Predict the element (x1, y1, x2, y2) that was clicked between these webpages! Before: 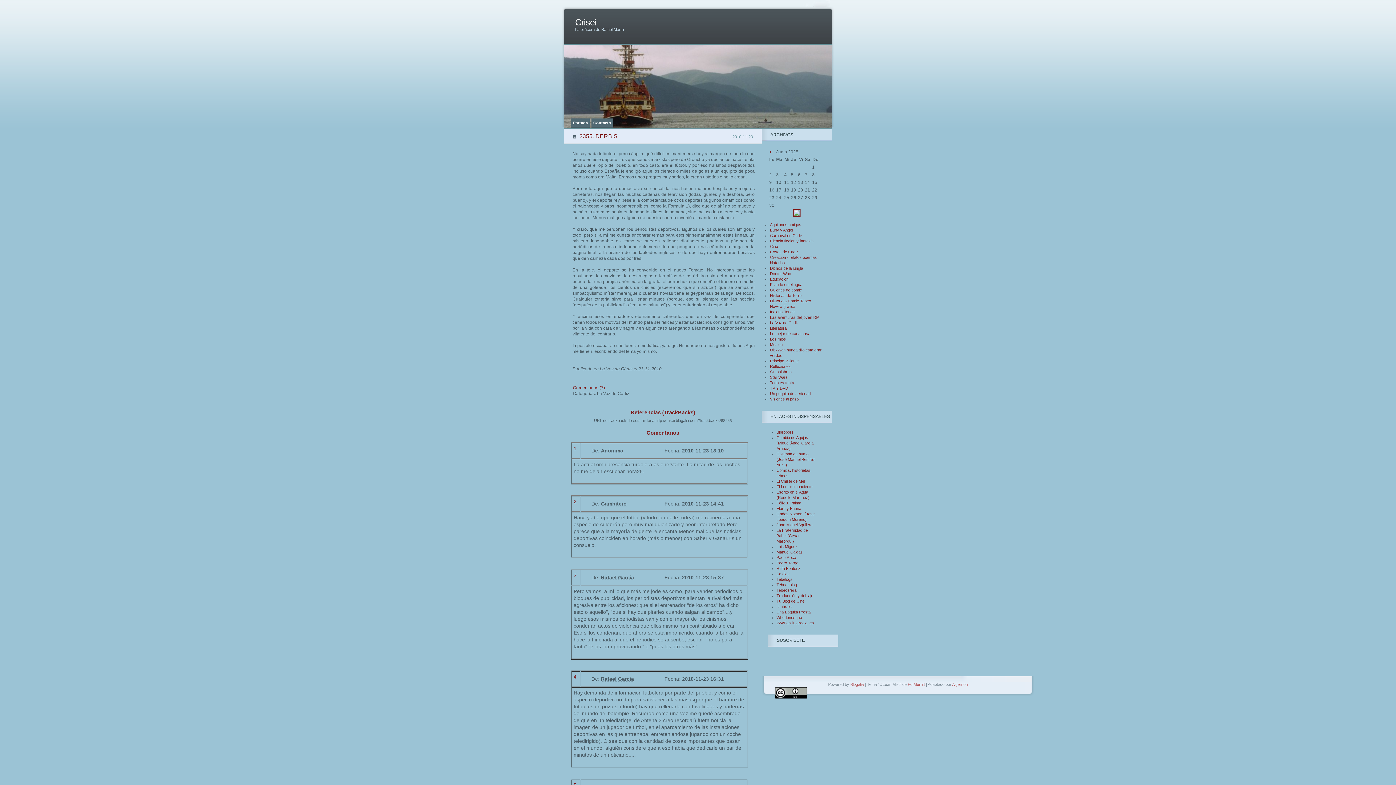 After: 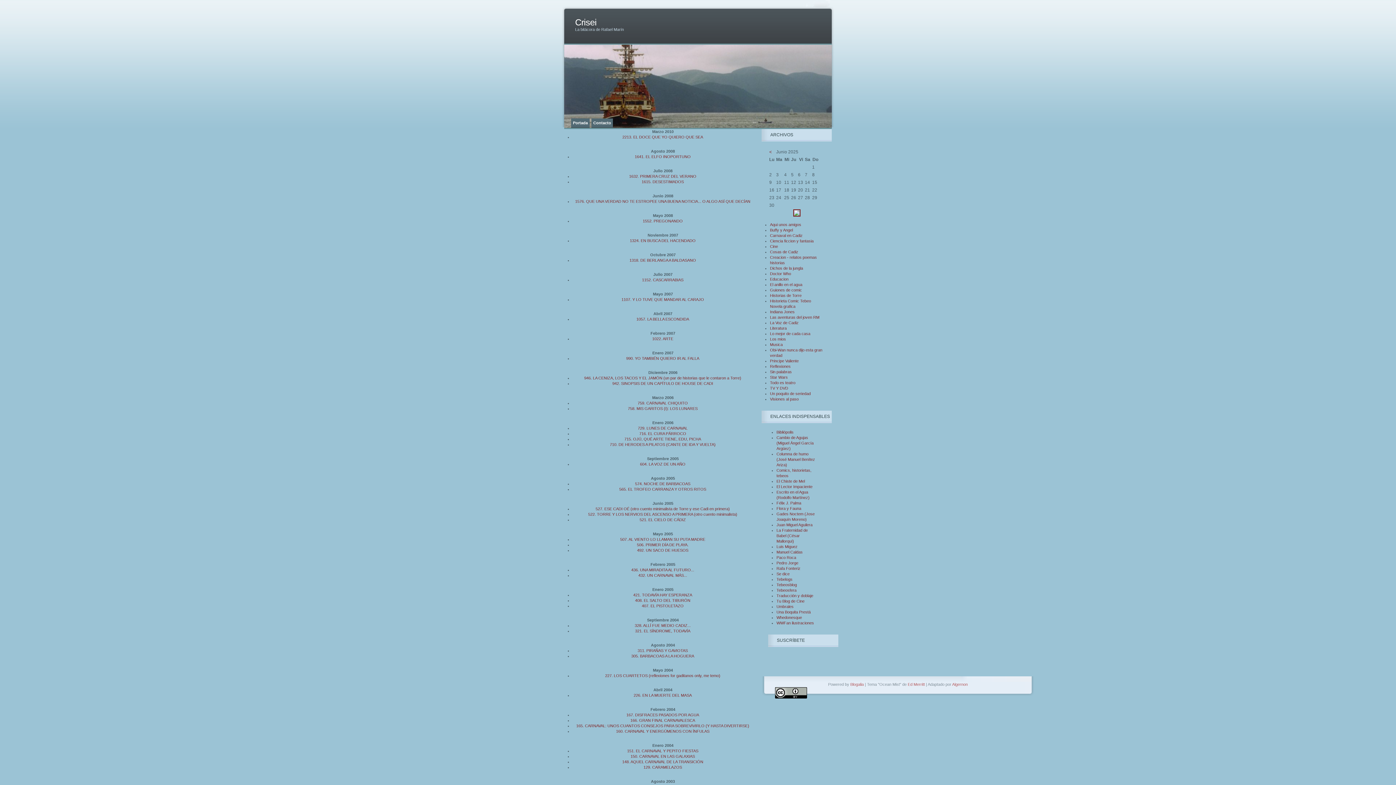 Action: bbox: (770, 249, 798, 254) label: Cosas de Cadiz